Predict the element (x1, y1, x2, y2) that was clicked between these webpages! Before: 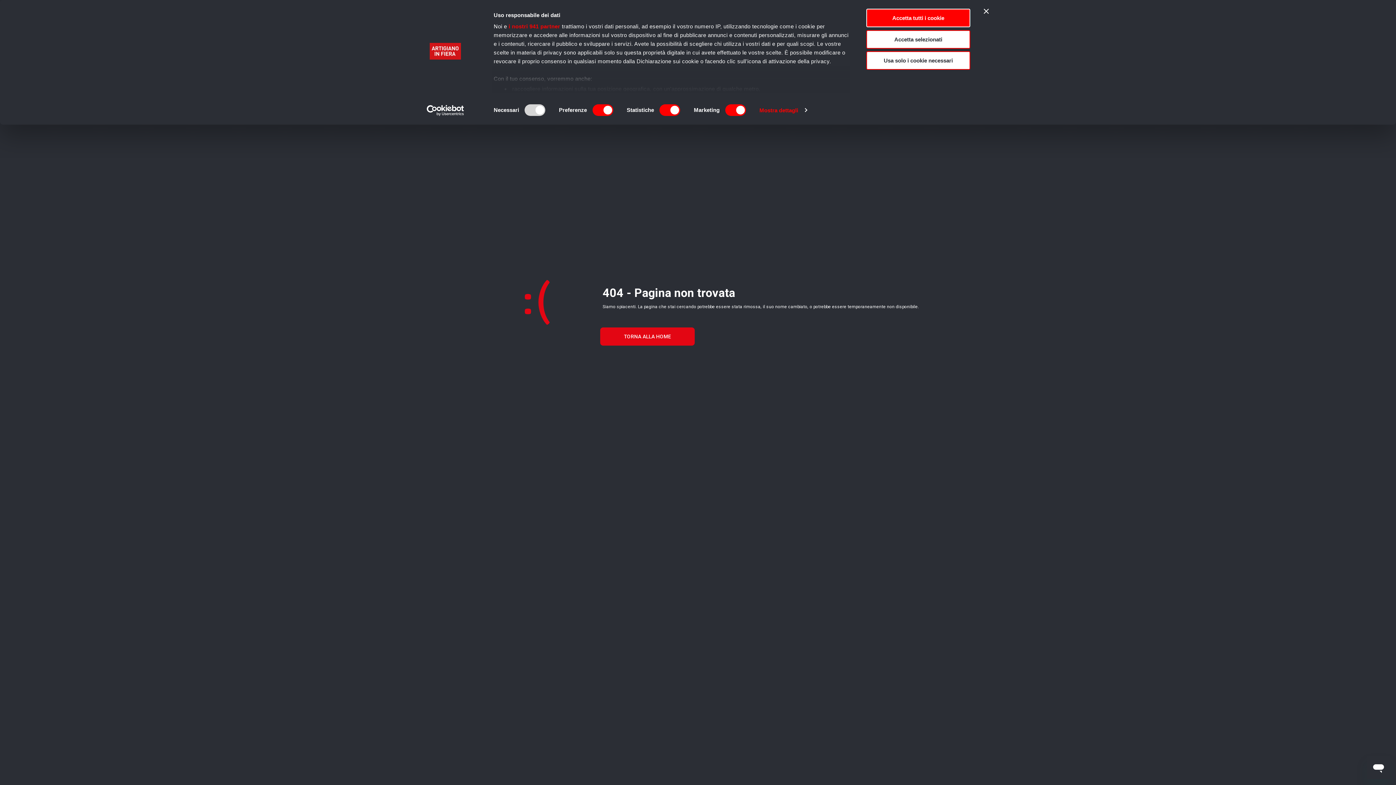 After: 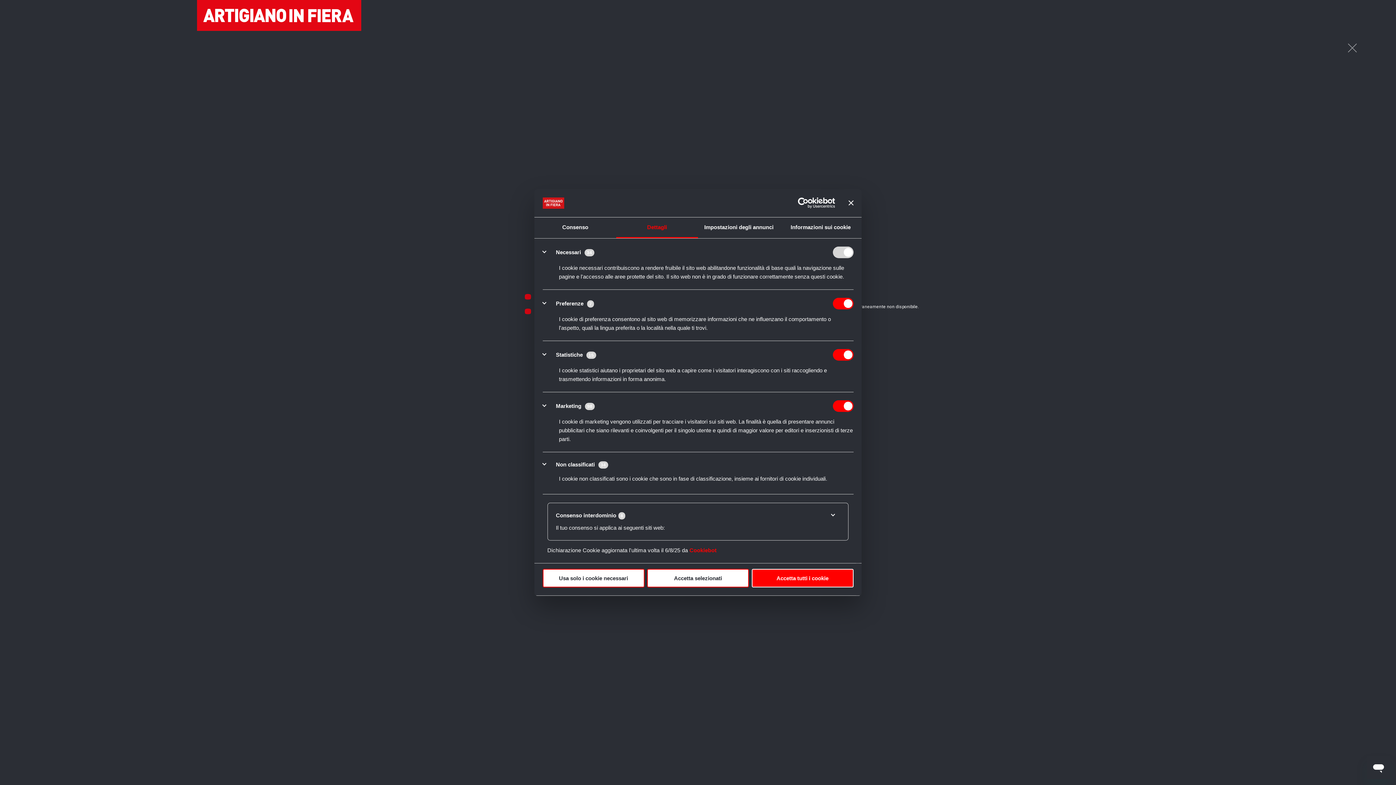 Action: label: Mostra dettagli bbox: (759, 104, 806, 115)